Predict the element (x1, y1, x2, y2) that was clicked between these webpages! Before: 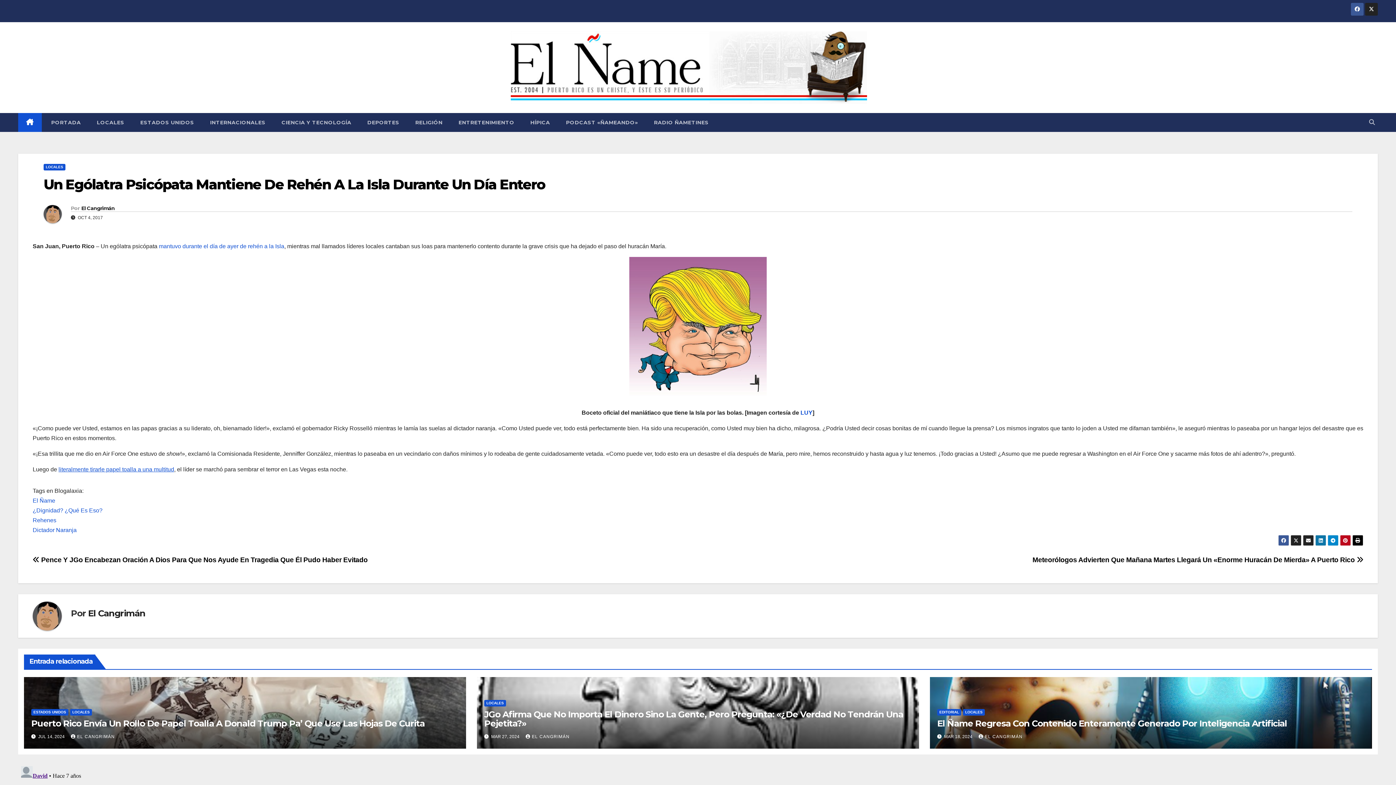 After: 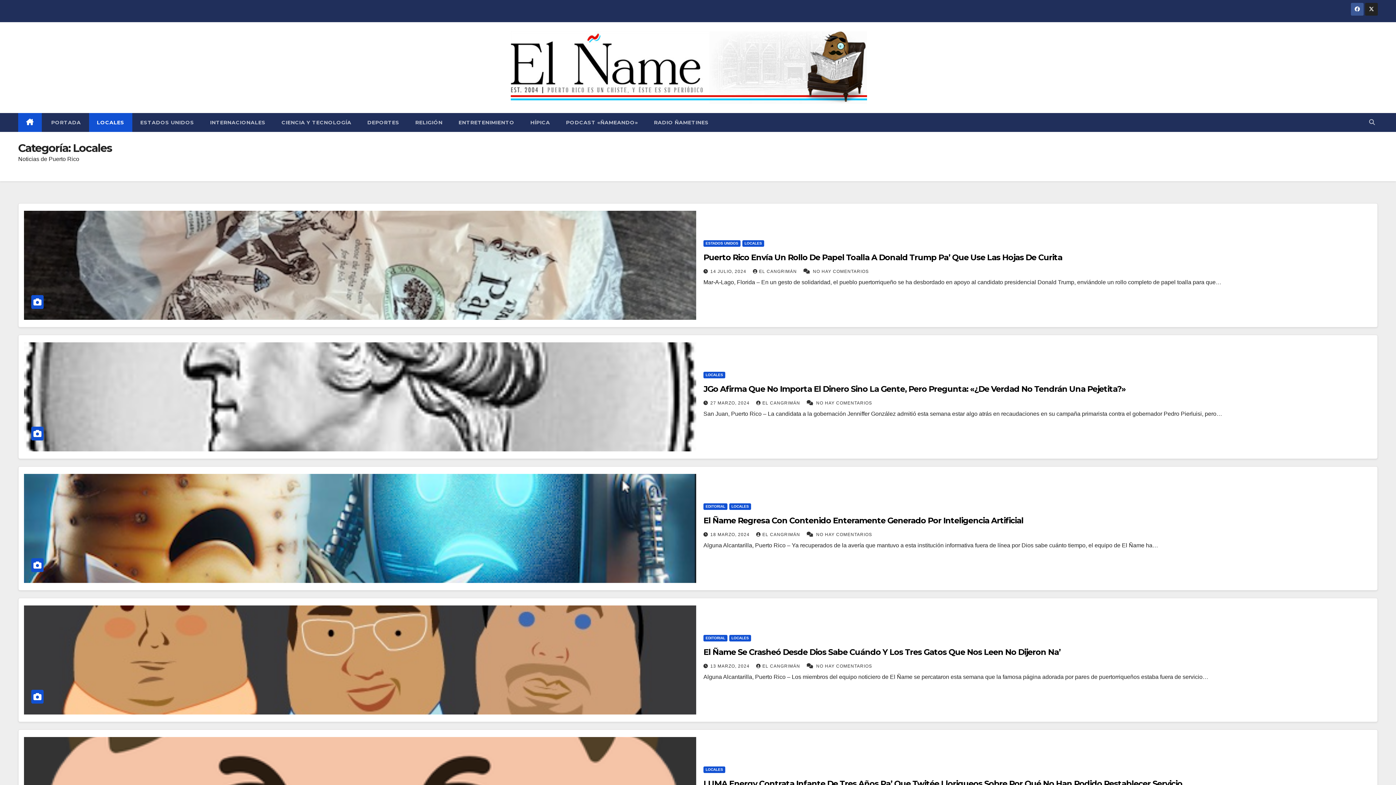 Action: bbox: (70, 709, 92, 716) label: LOCALES